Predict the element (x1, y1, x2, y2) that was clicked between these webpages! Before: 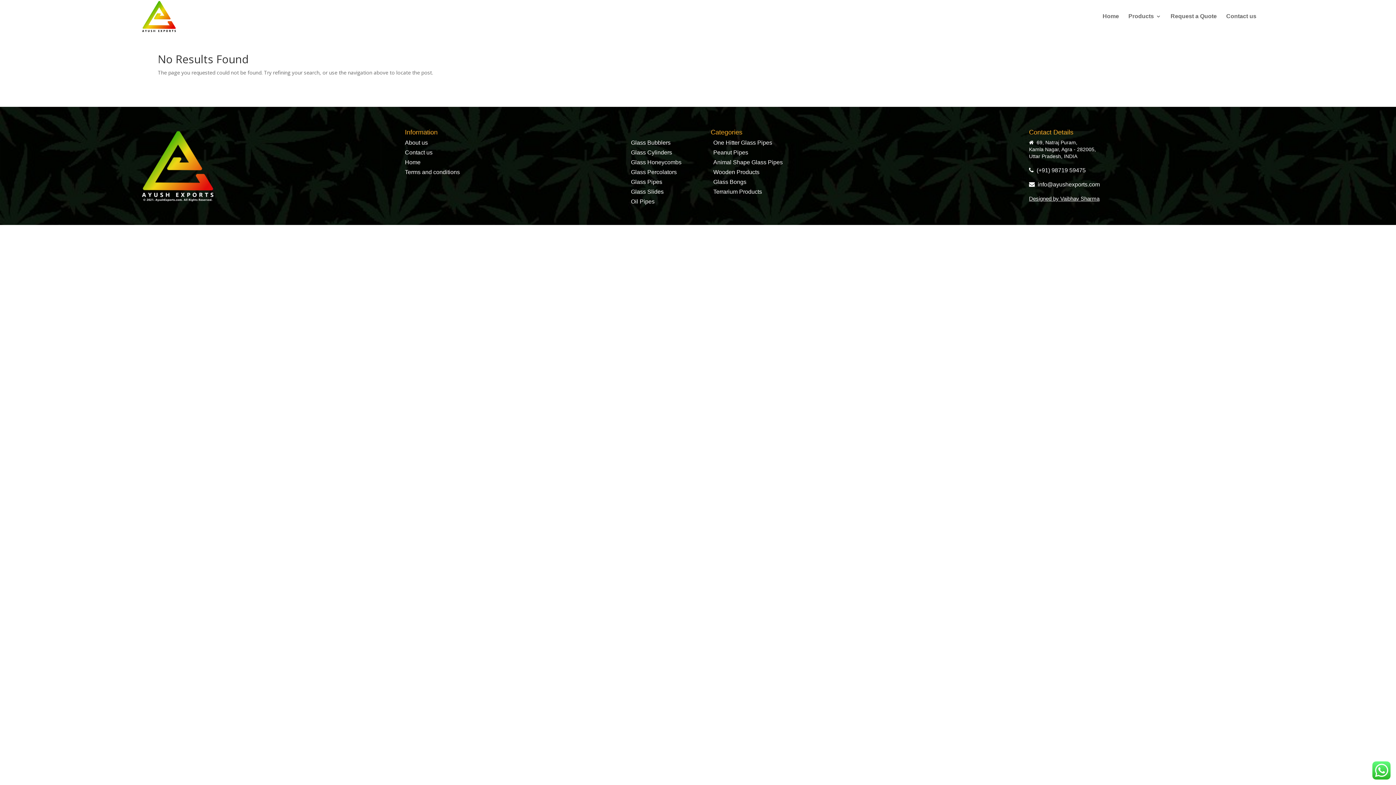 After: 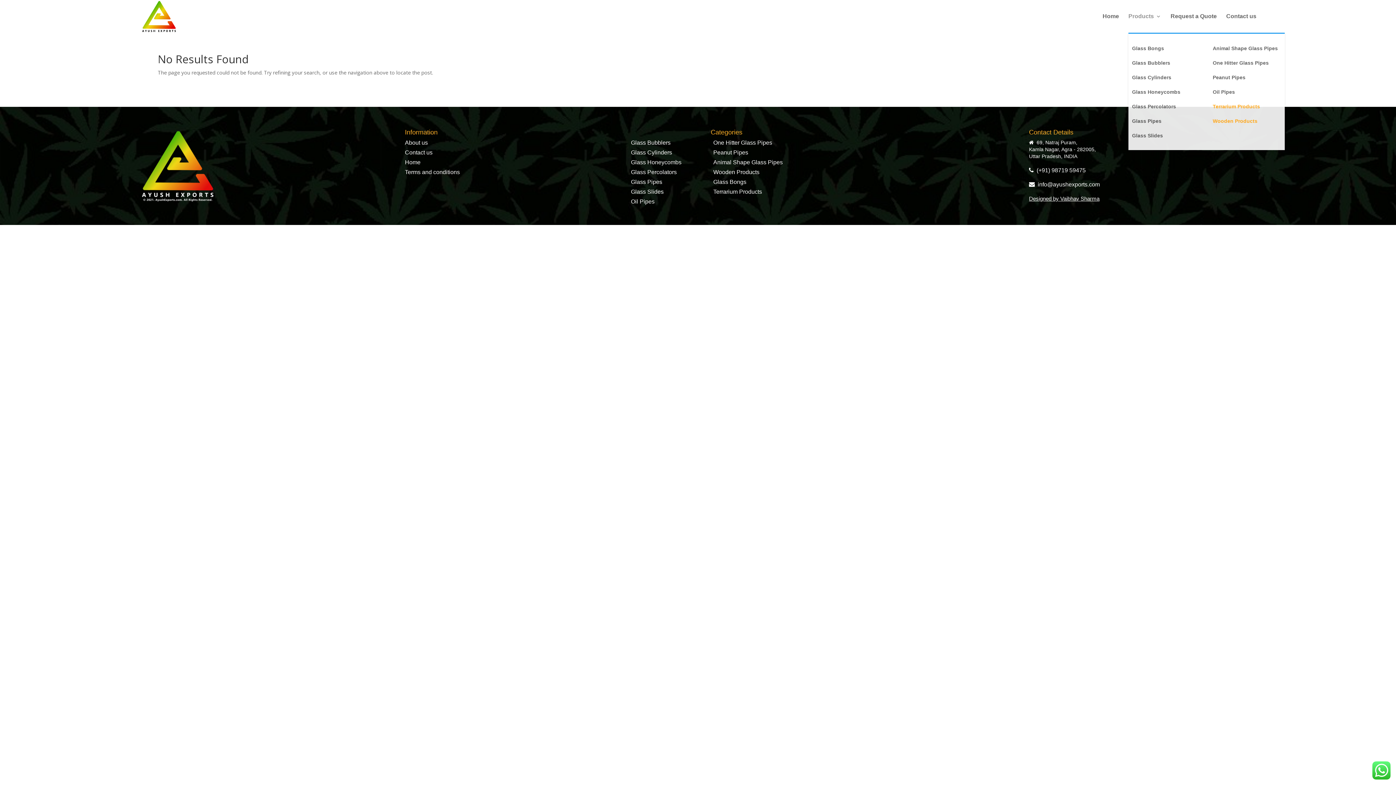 Action: label: Products bbox: (1128, 13, 1161, 32)